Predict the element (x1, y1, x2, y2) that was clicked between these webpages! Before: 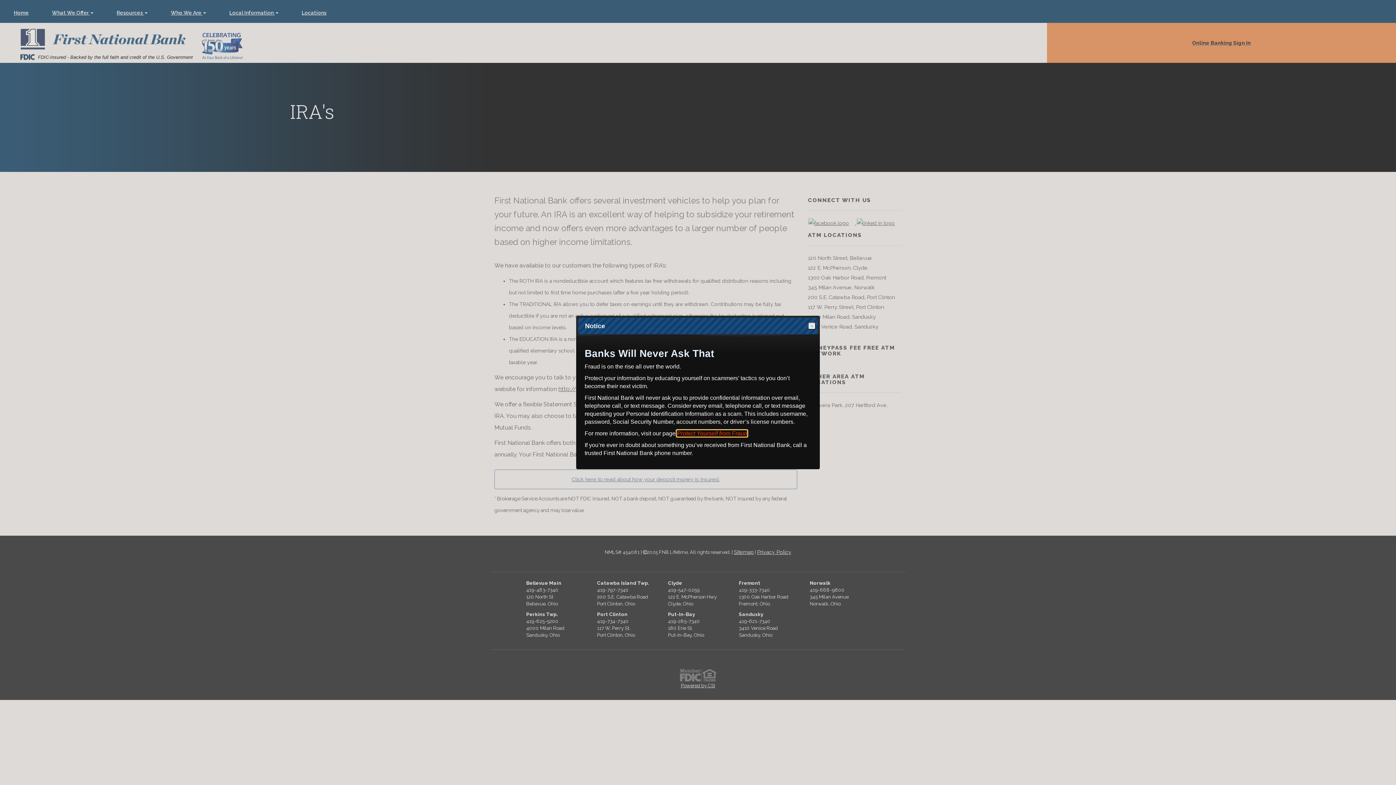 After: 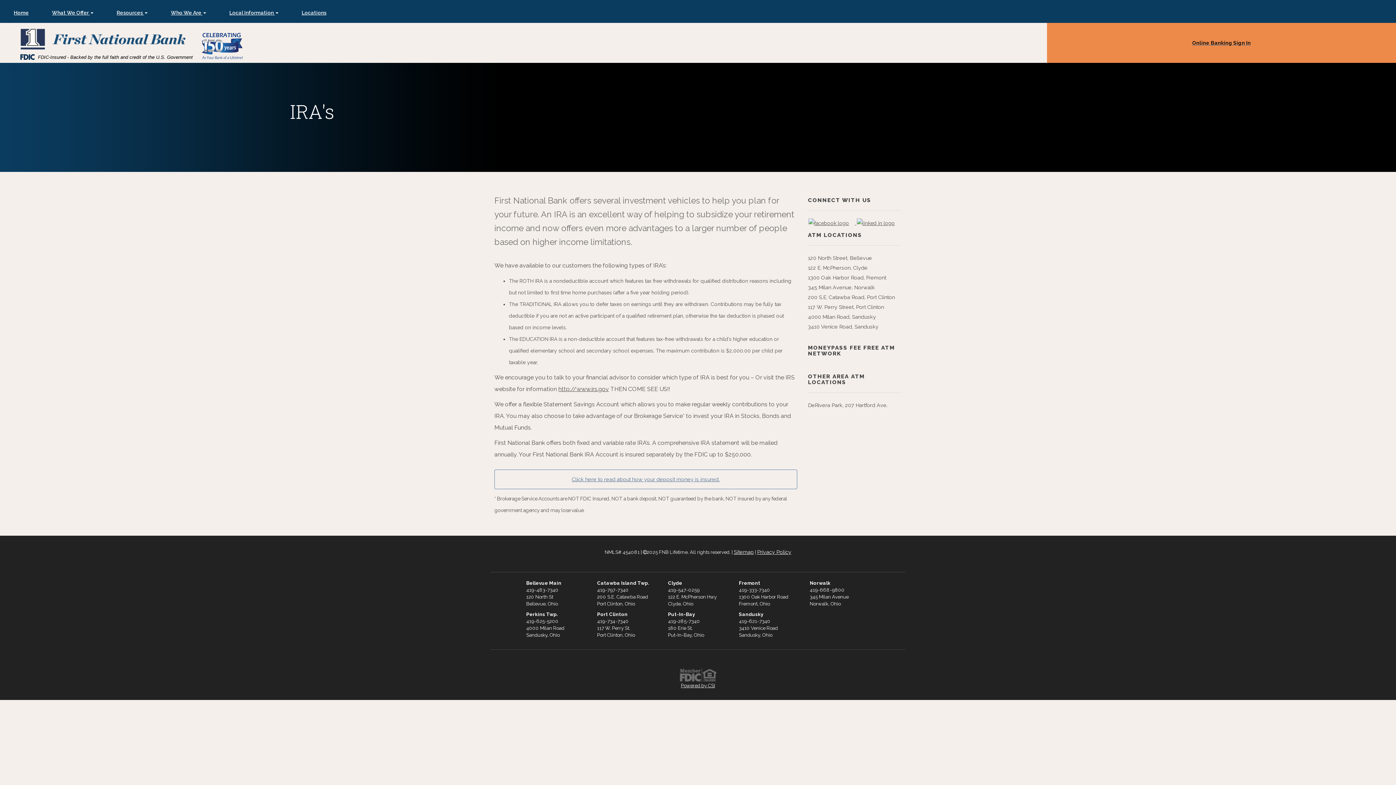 Action: bbox: (808, 322, 815, 329) label: Close